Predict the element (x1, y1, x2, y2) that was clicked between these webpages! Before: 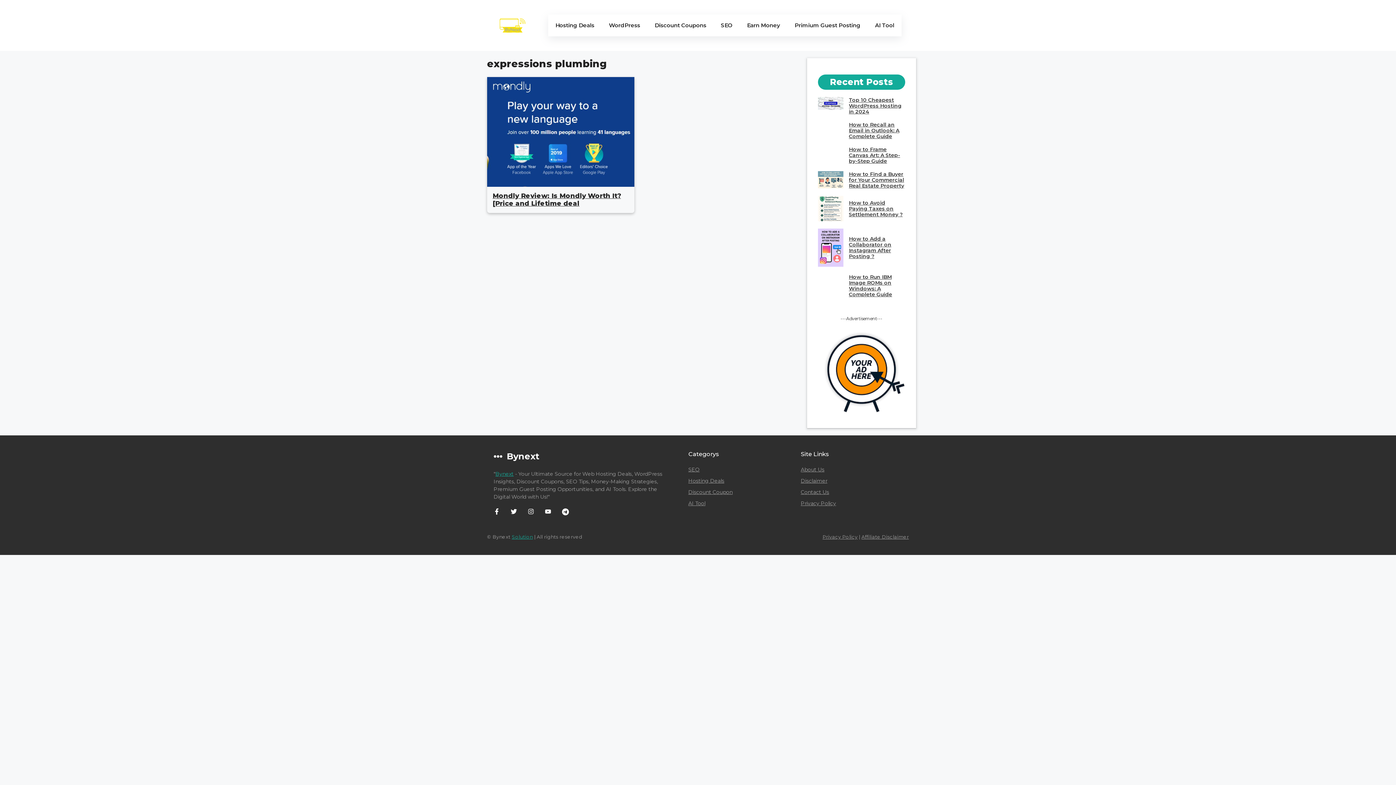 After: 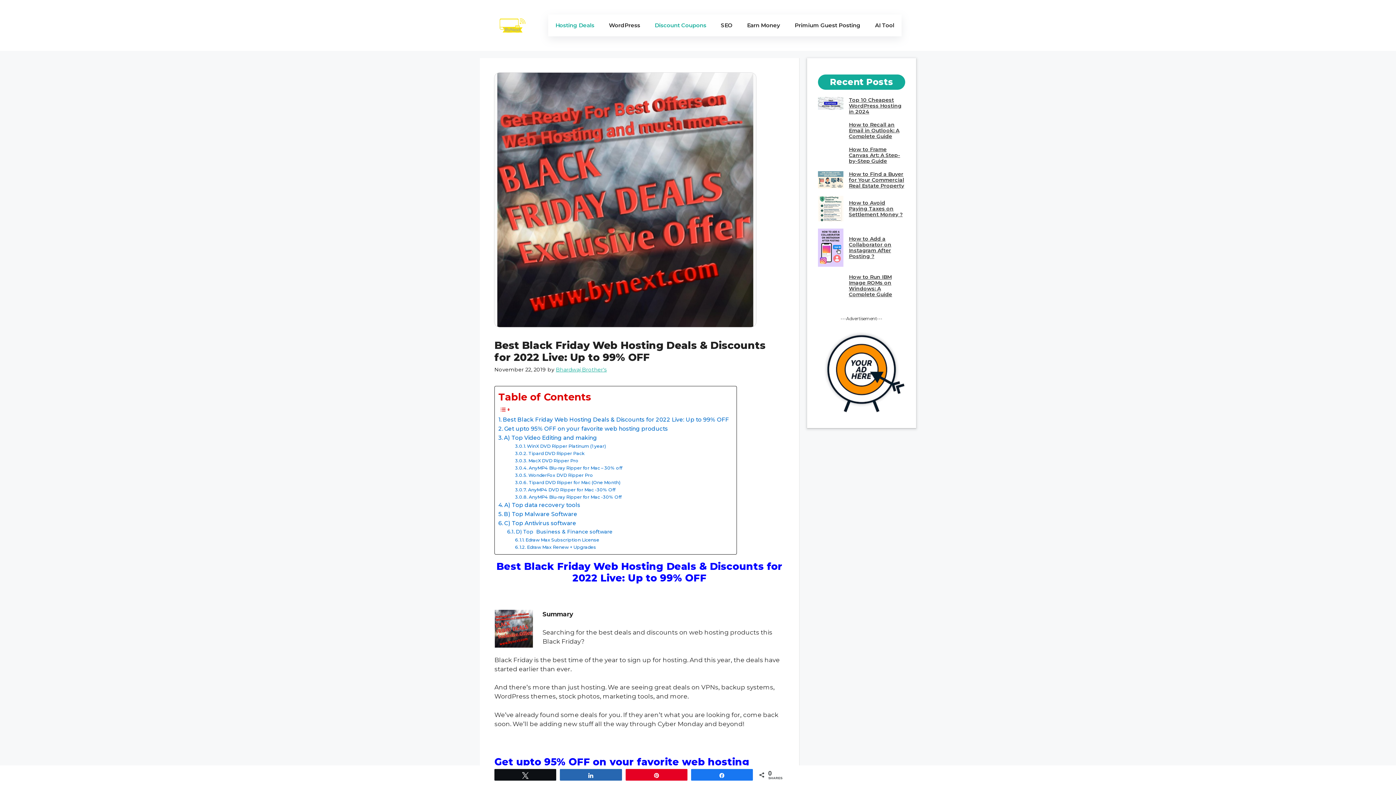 Action: label: Hosting Deals bbox: (688, 477, 724, 484)